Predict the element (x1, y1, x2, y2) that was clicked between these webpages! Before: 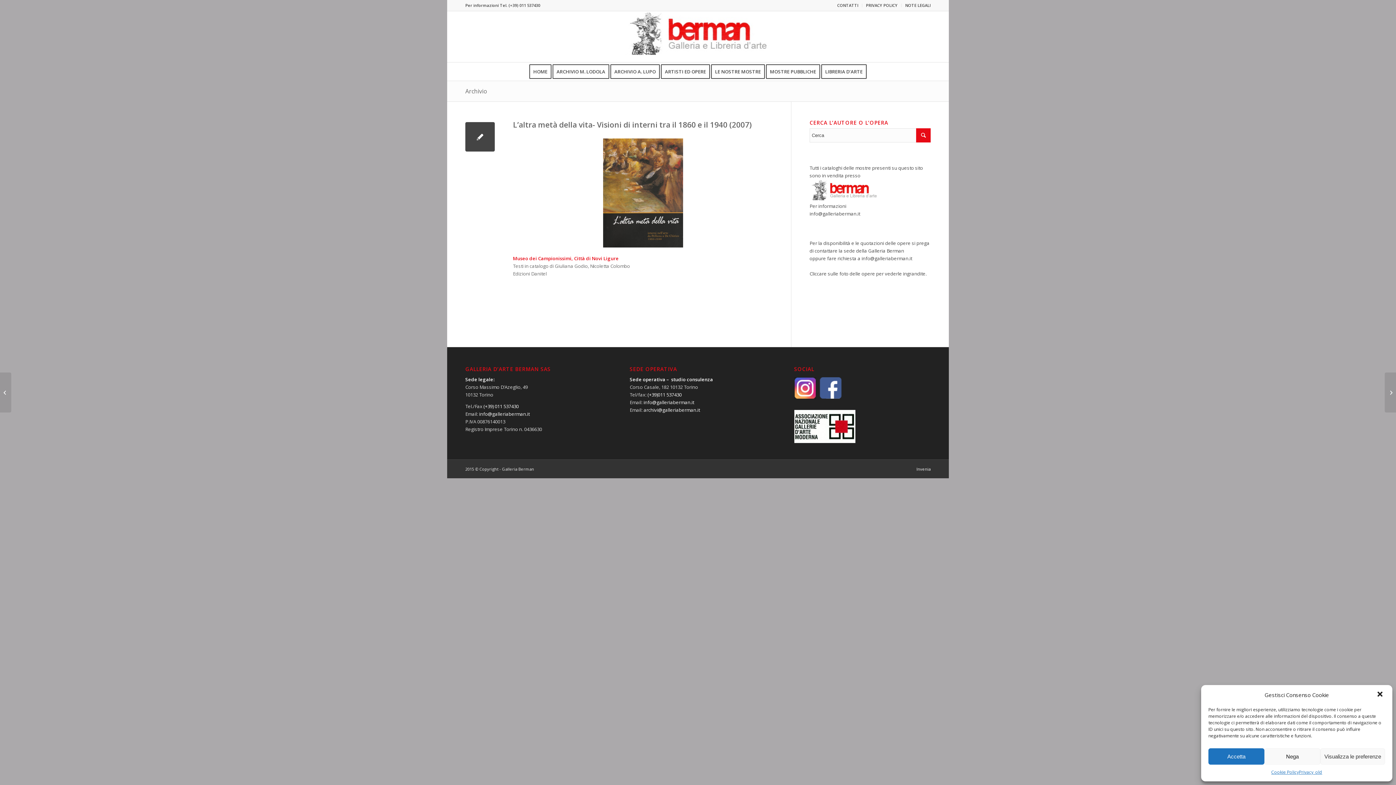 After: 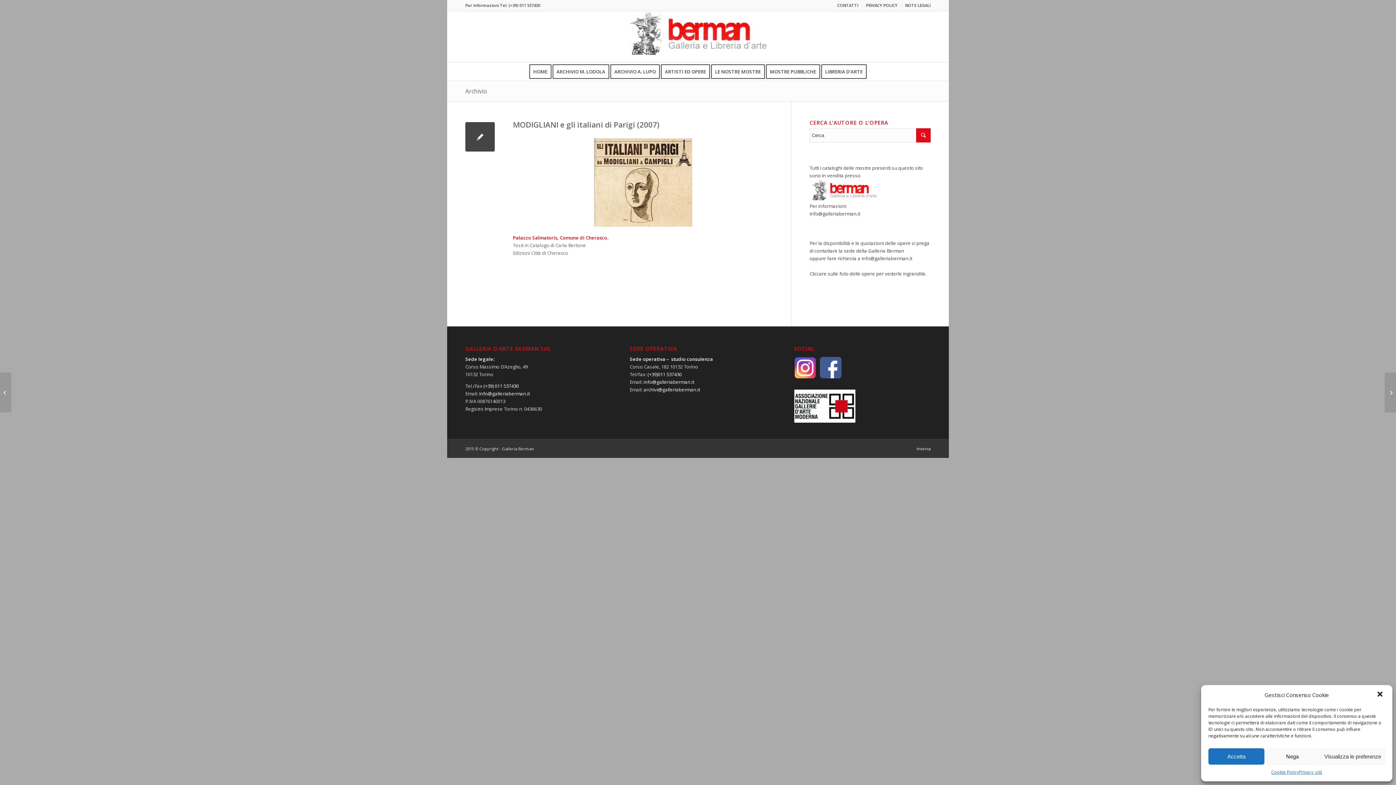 Action: label: 	MODIGLIANI e gli italiani di Parigi (2007) bbox: (1385, 372, 1396, 412)